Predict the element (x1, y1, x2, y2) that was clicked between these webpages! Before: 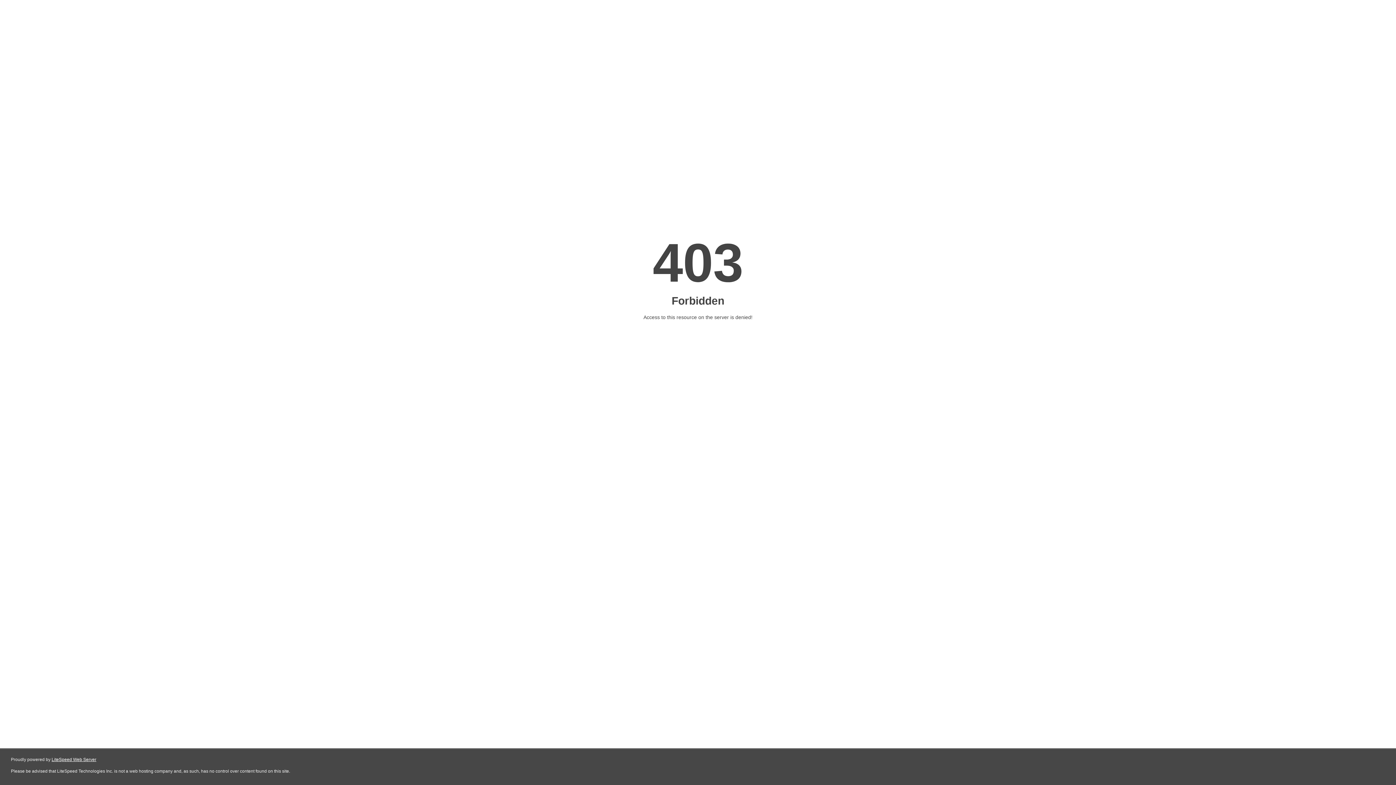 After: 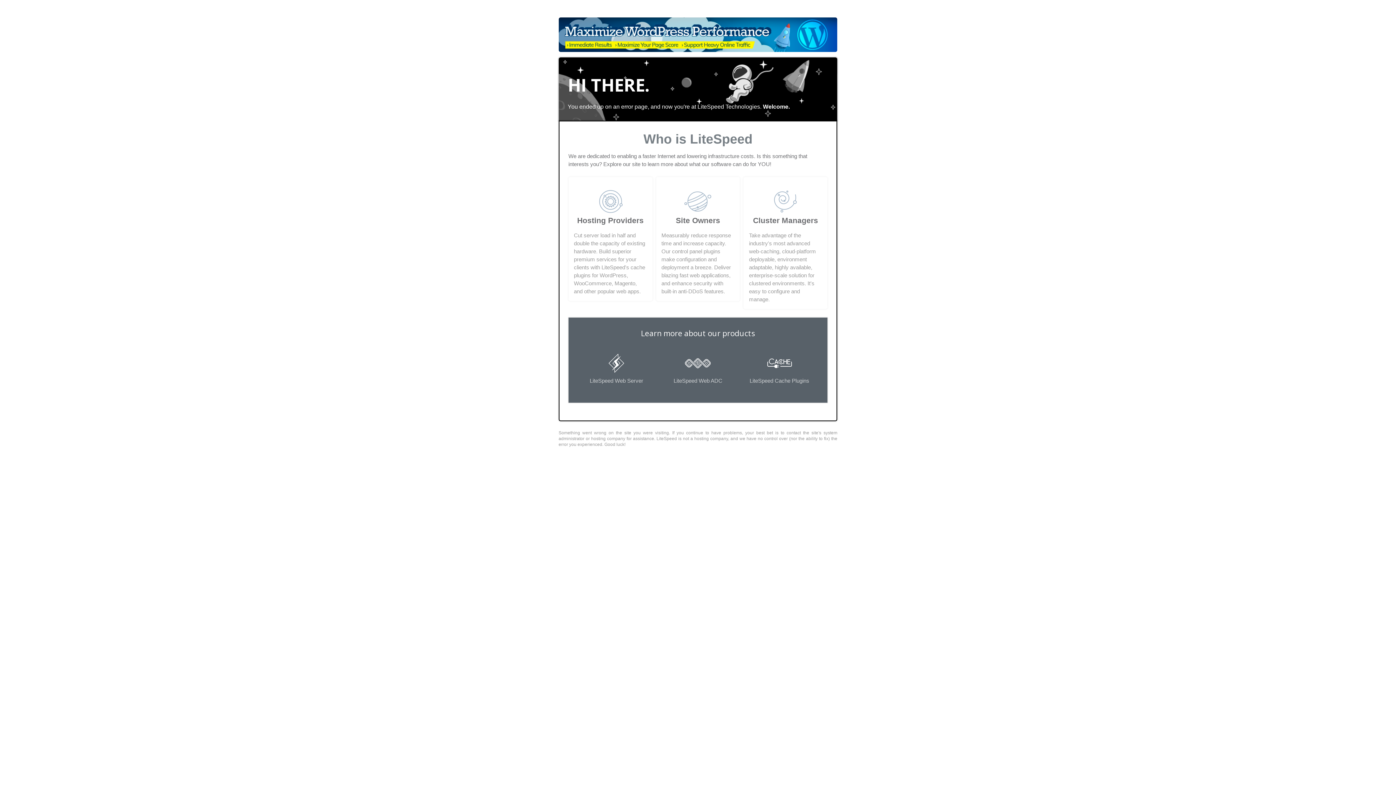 Action: label: LiteSpeed Web Server bbox: (51, 757, 96, 762)